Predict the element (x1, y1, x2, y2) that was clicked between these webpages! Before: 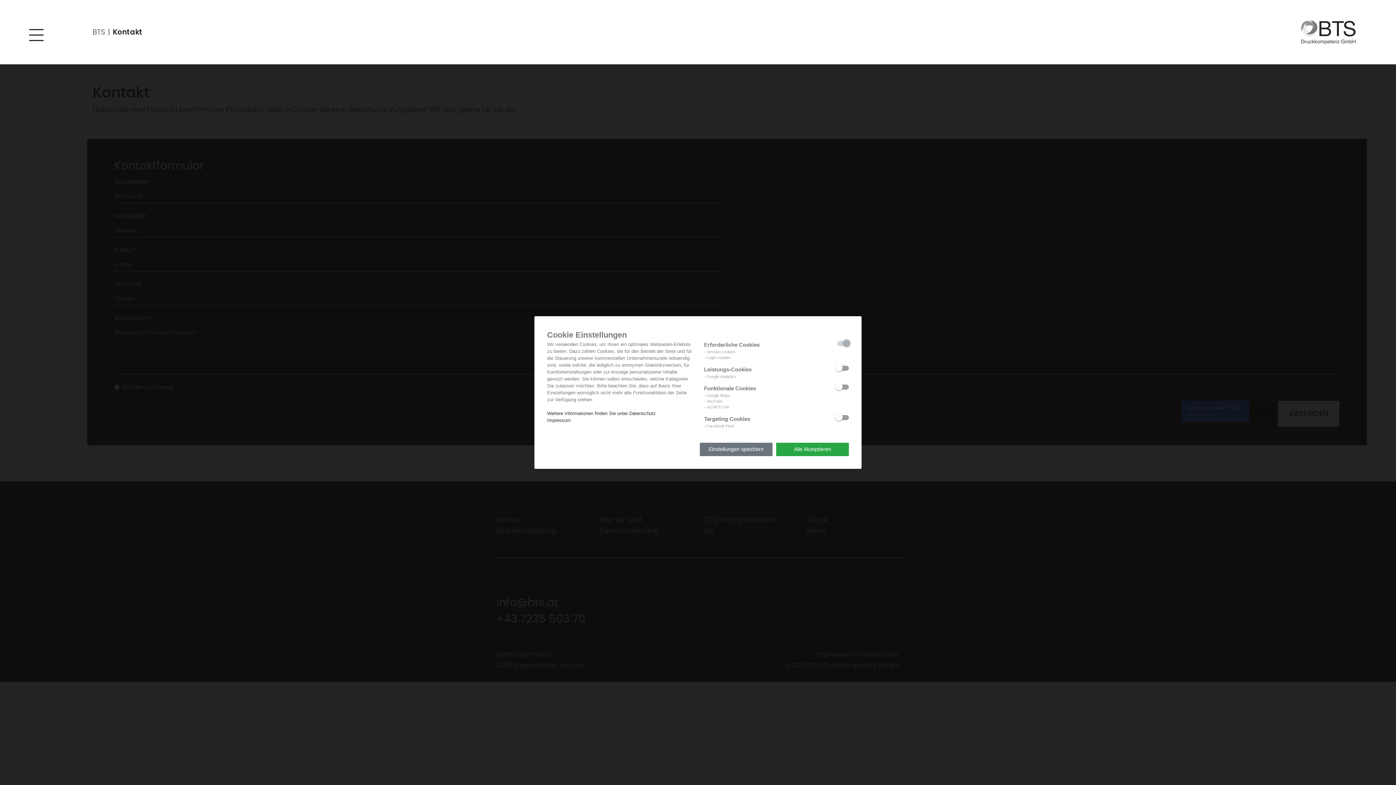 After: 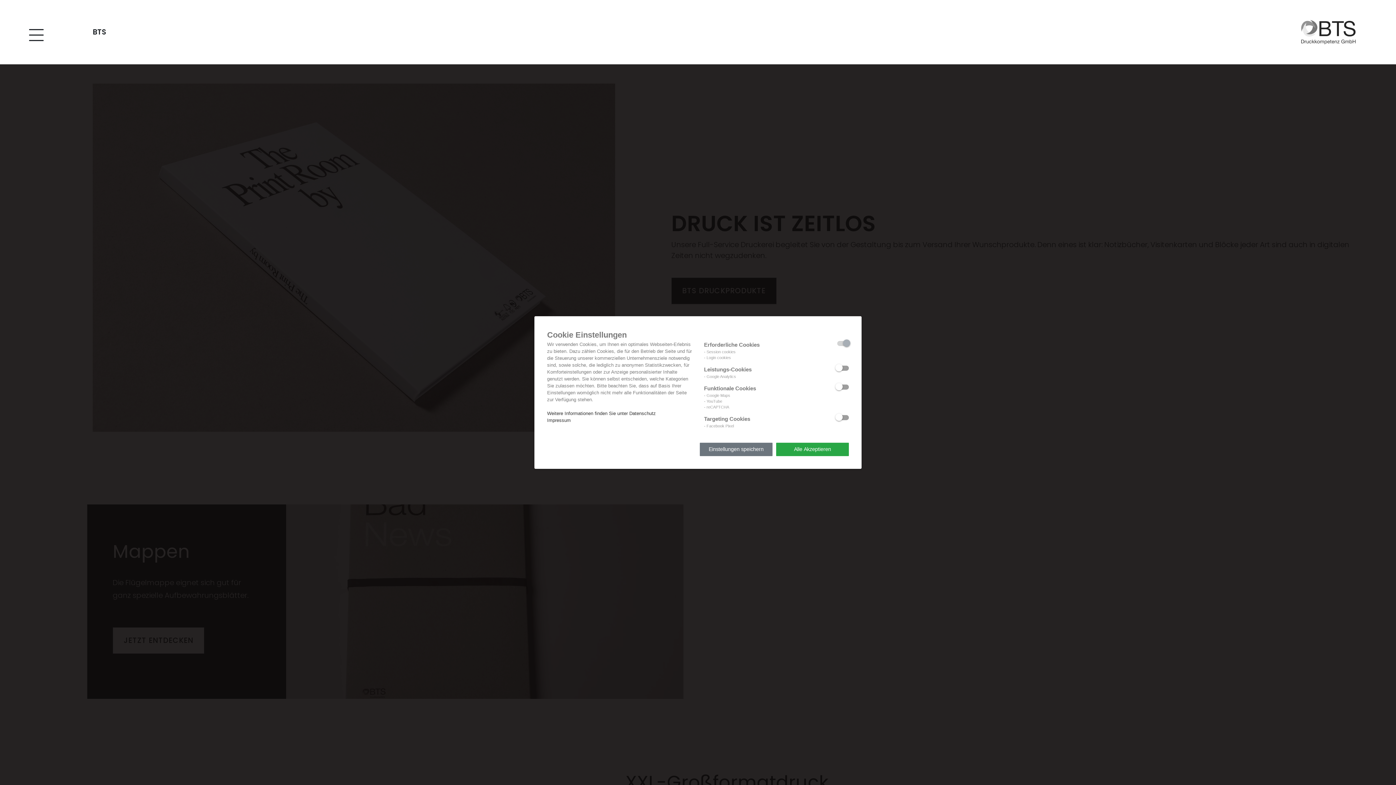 Action: bbox: (1301, 18, 1385, 46)